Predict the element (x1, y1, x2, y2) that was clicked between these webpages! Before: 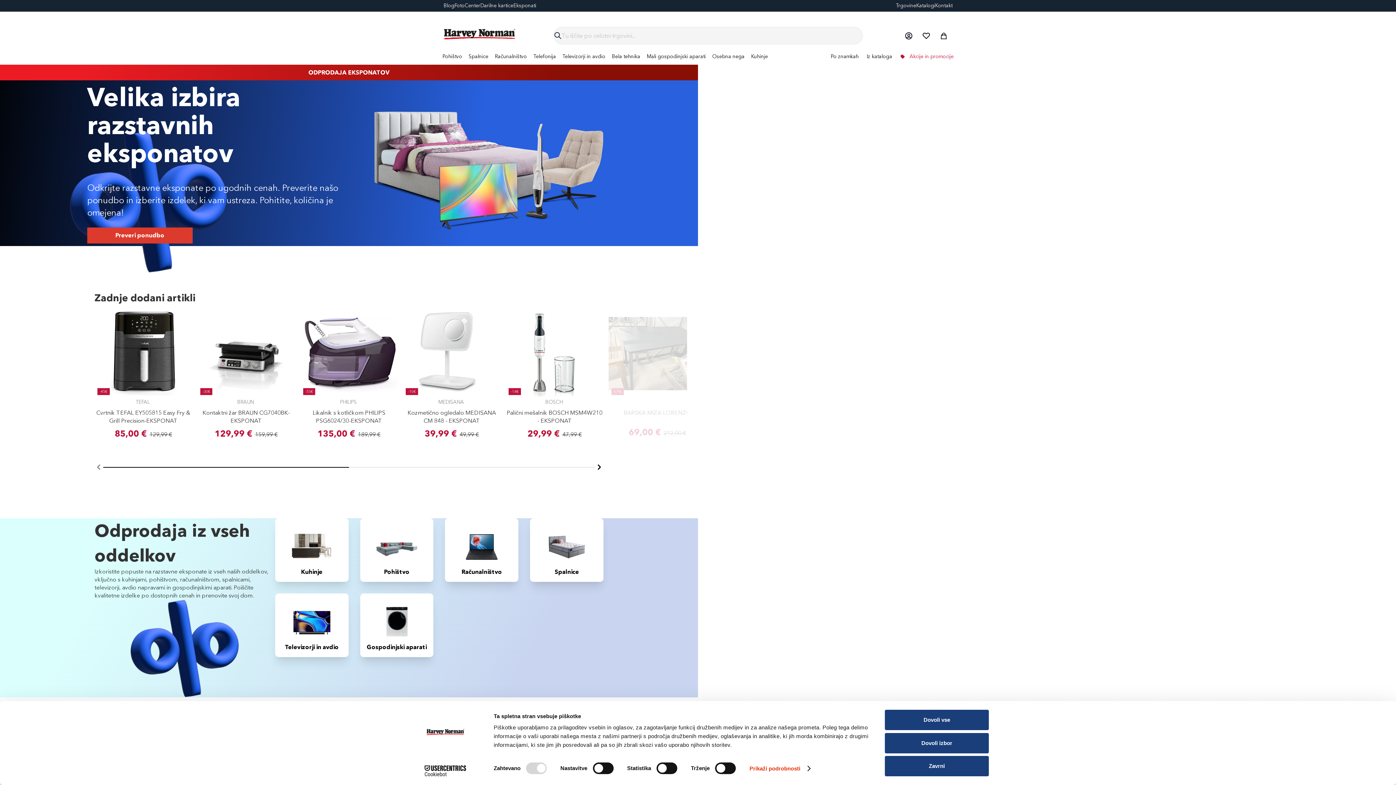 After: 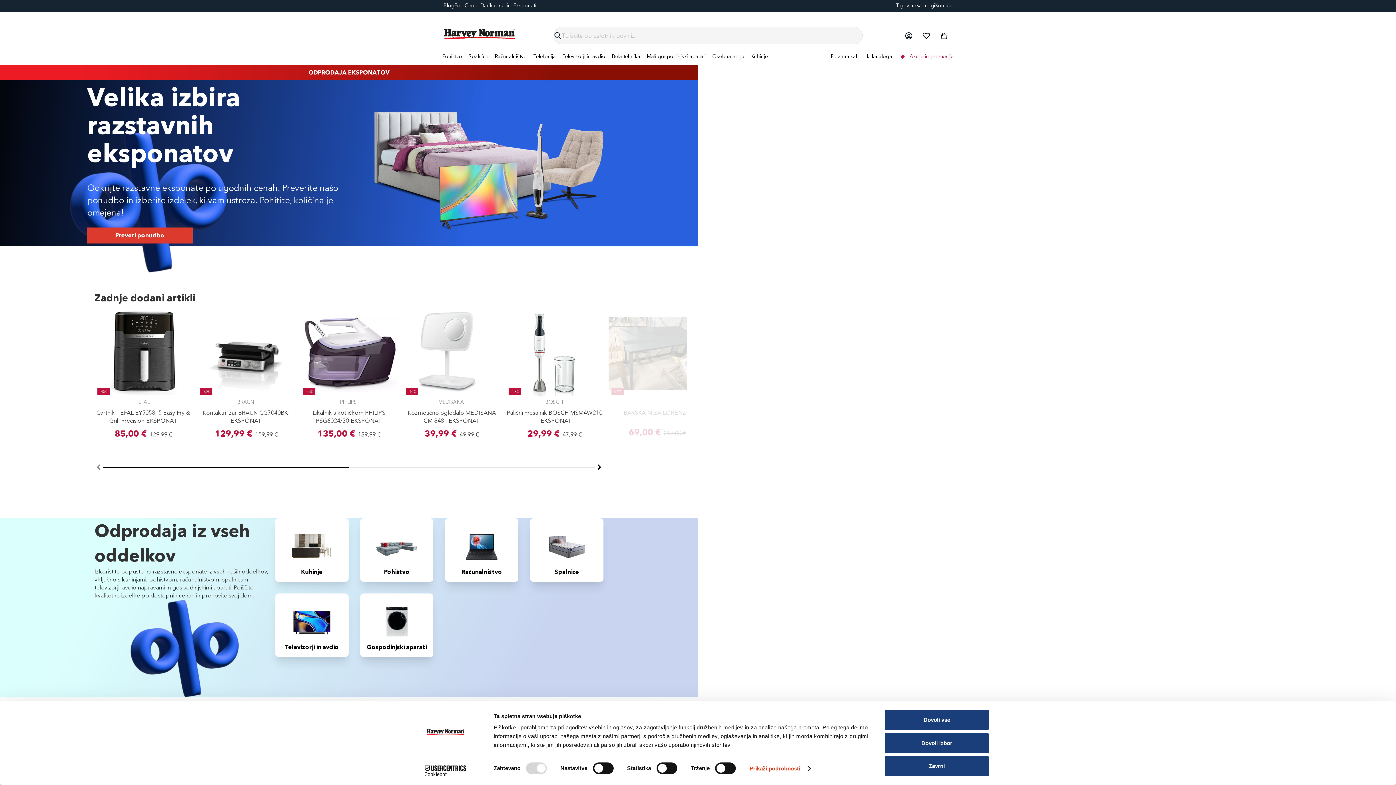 Action: bbox: (513, 2, 536, 8) label: Eksponati